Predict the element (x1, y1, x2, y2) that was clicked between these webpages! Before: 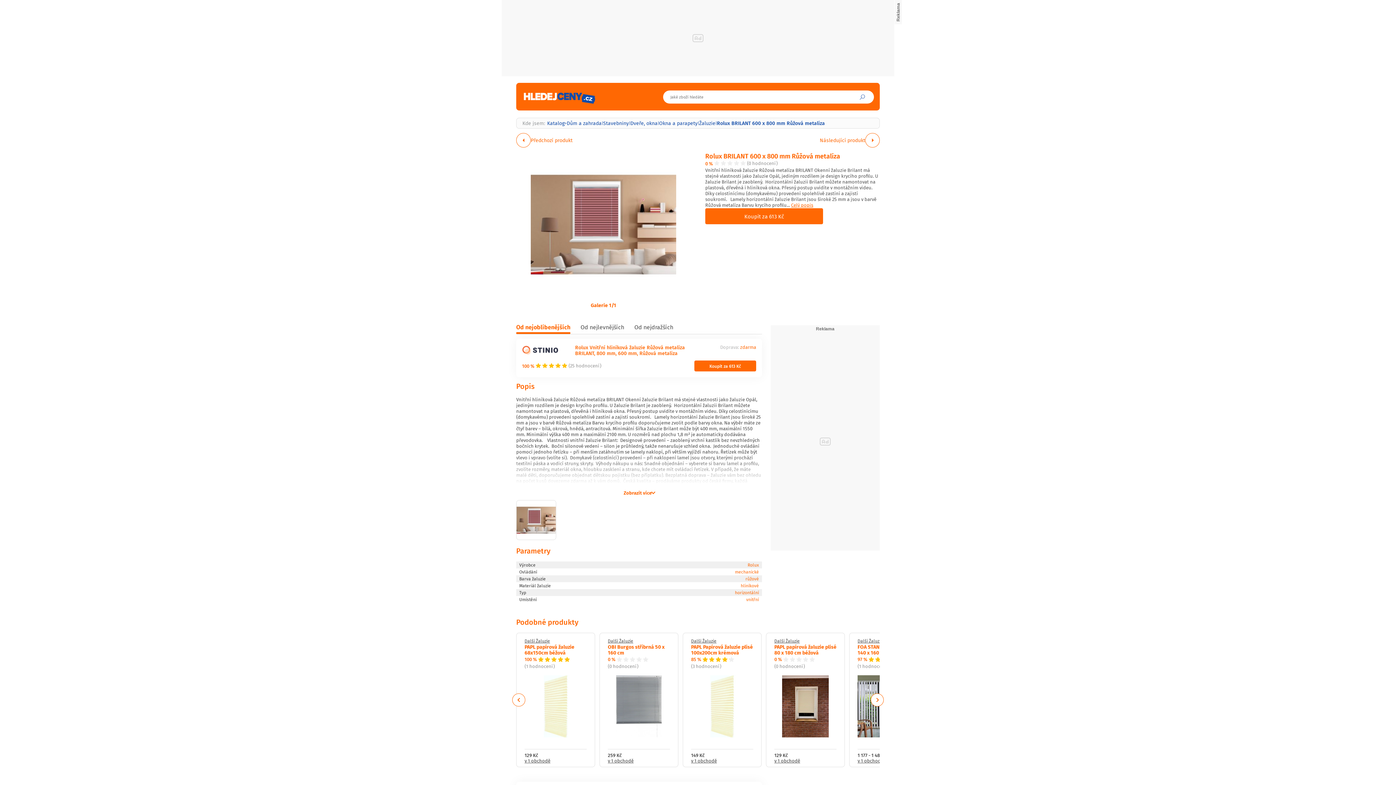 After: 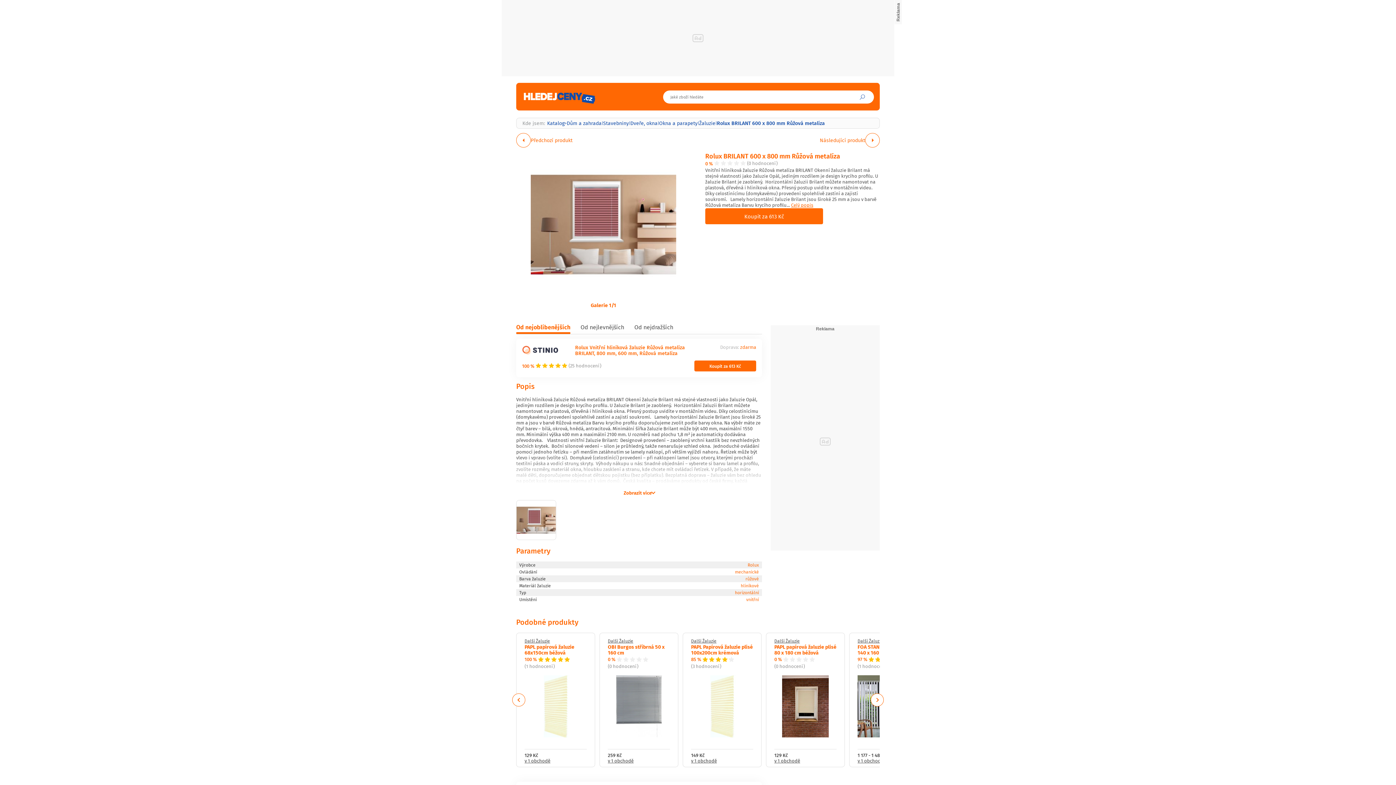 Action: bbox: (522, 344, 558, 356)